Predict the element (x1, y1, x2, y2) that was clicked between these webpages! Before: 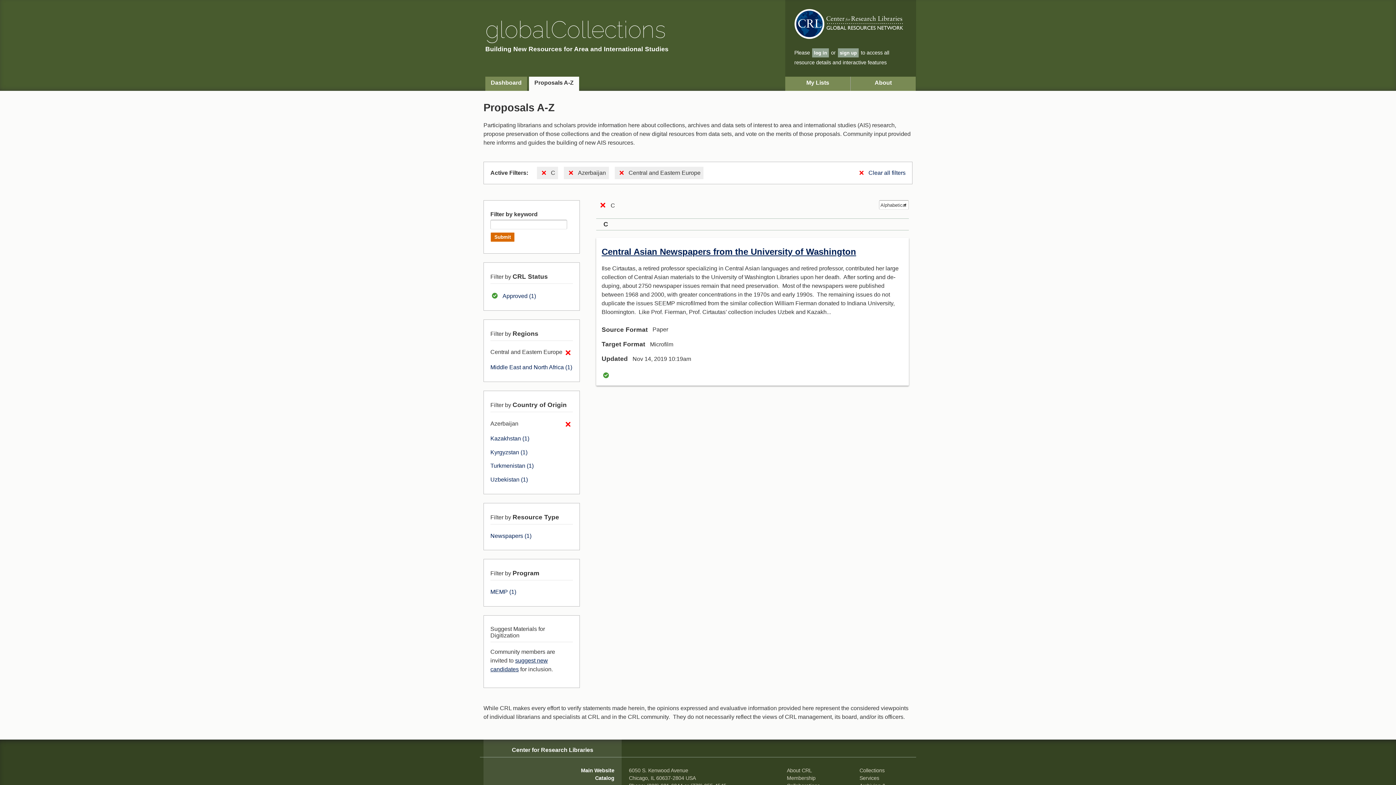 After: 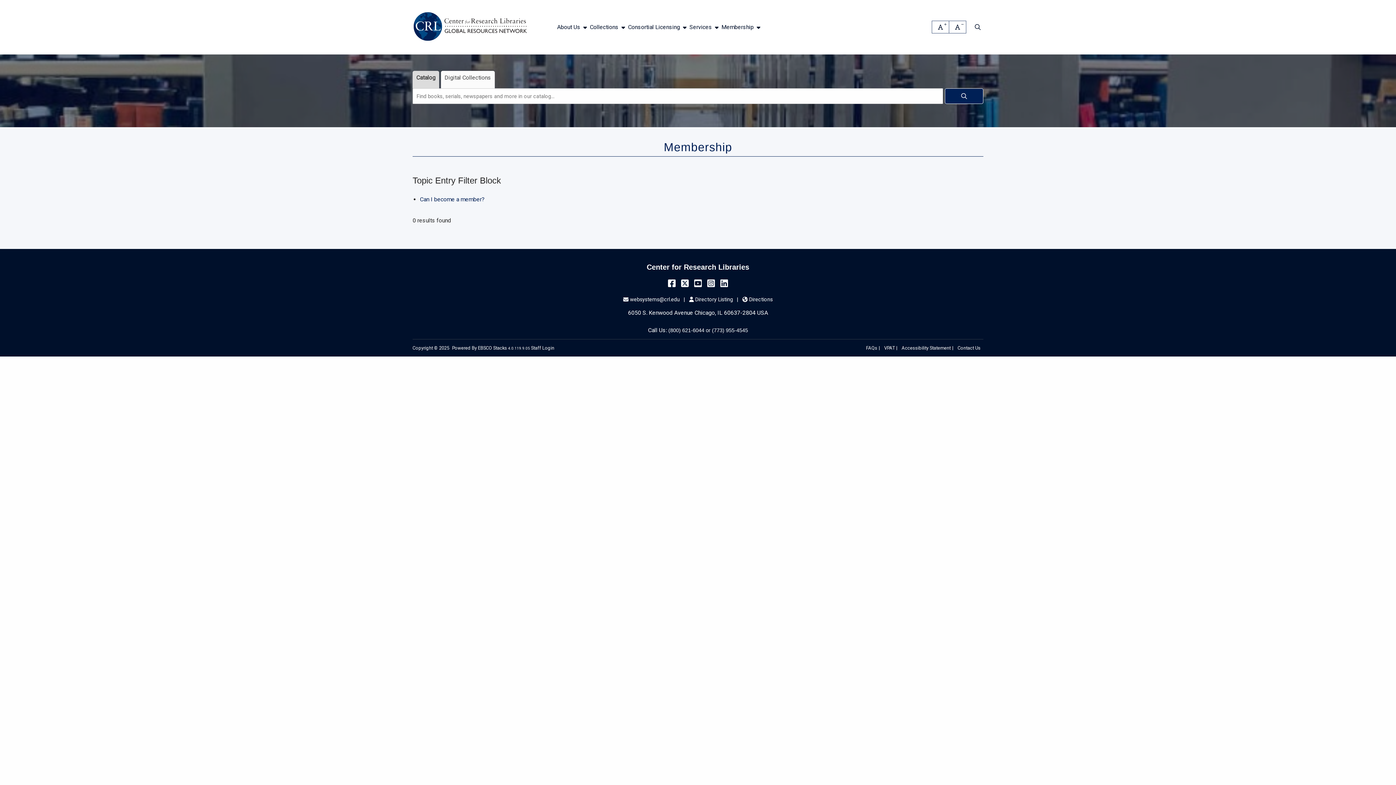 Action: bbox: (787, 775, 815, 781) label: Membership